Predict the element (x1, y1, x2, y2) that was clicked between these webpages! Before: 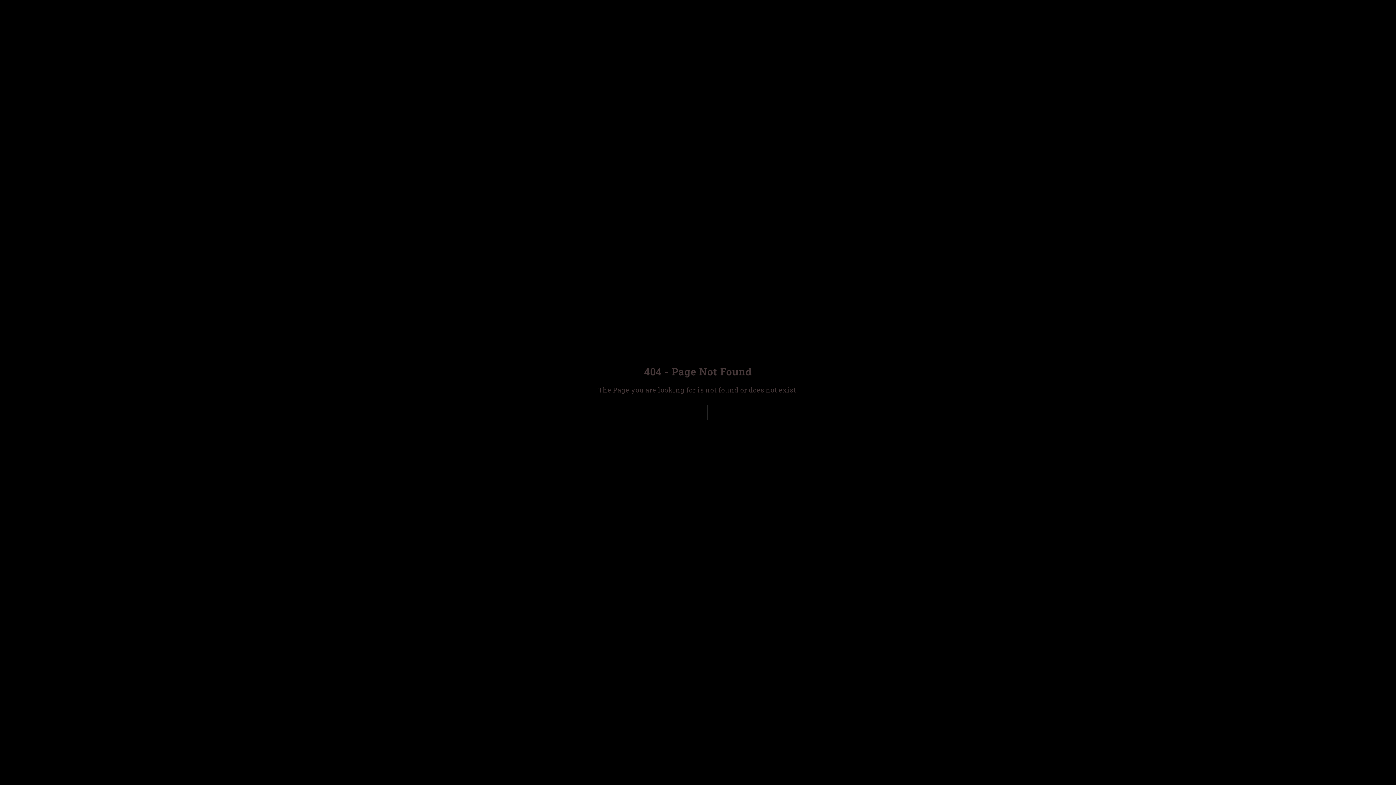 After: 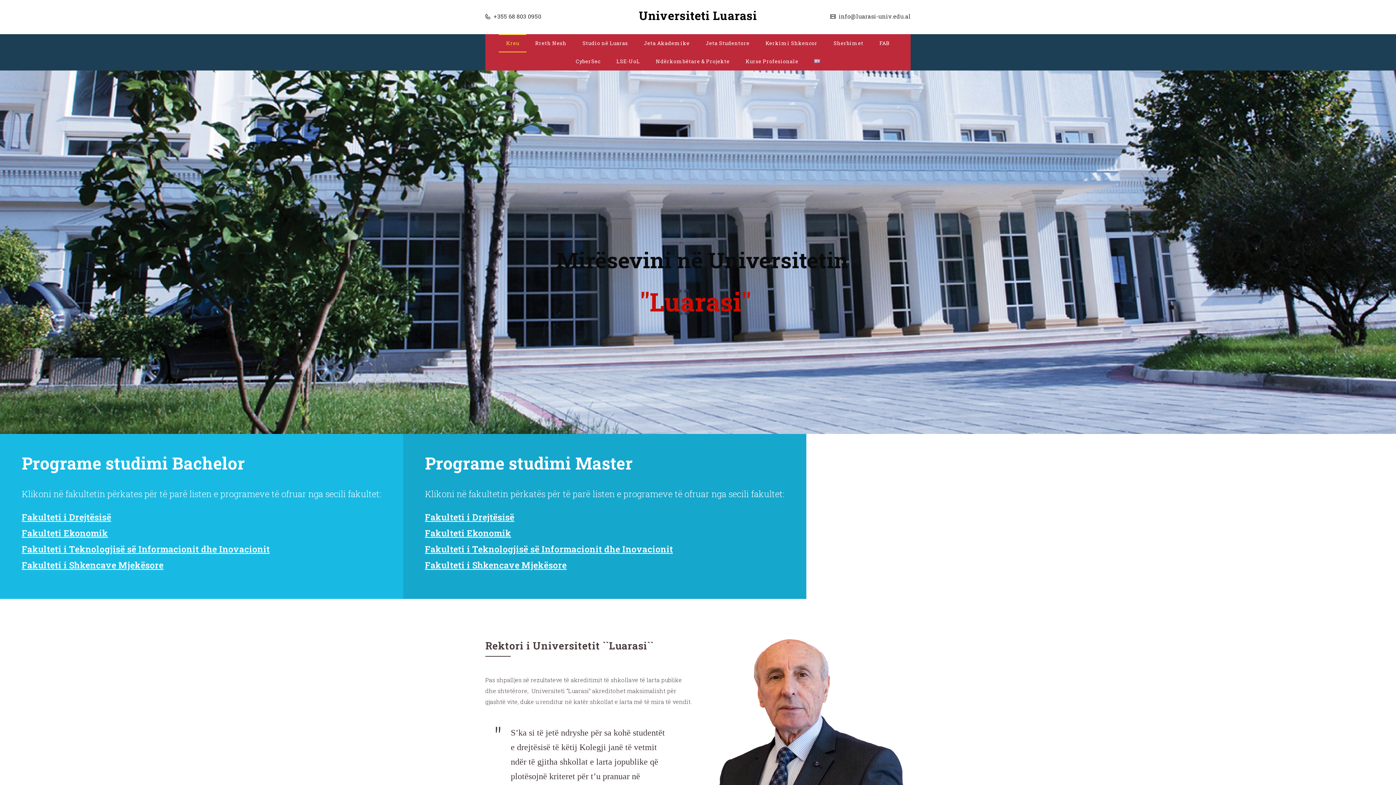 Action: label: Back to Home bbox: (668, 405, 727, 420)